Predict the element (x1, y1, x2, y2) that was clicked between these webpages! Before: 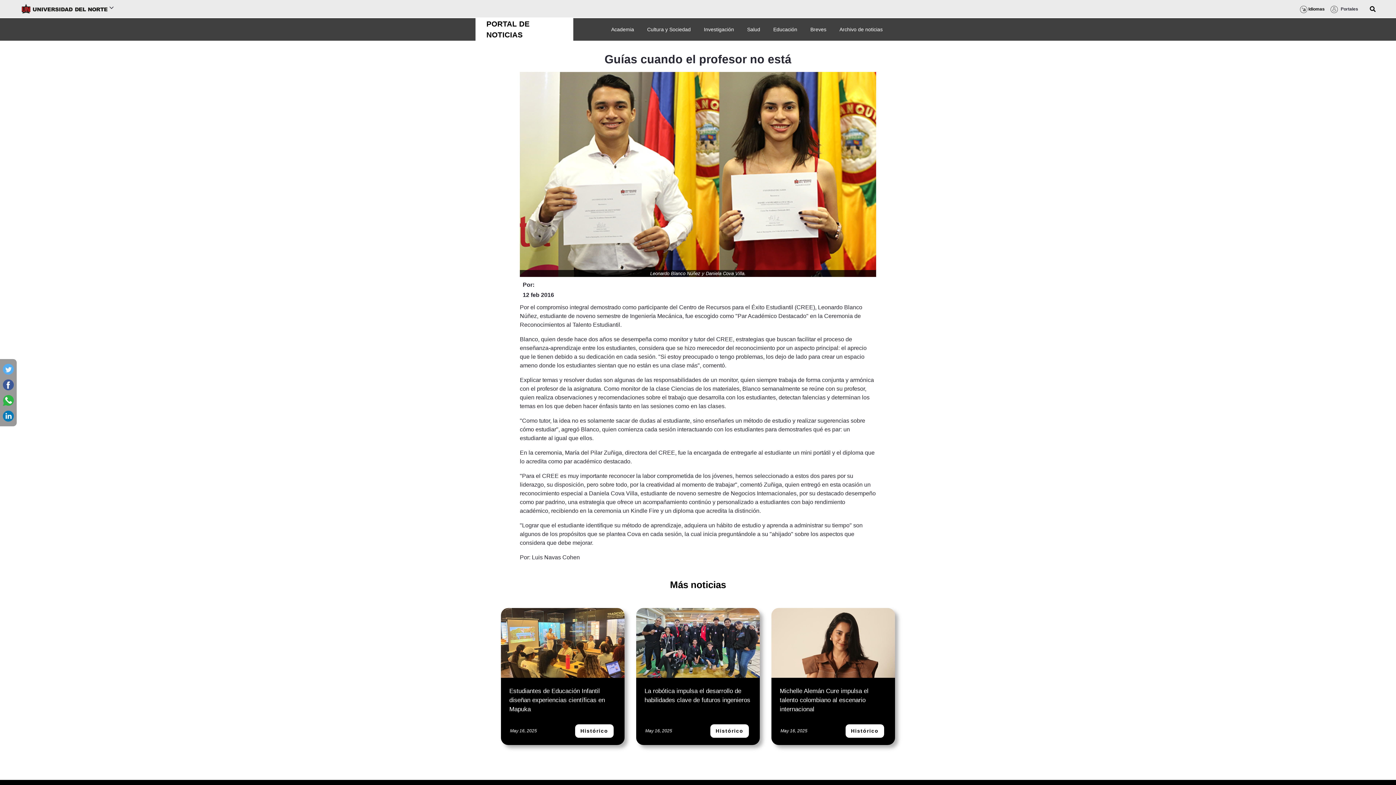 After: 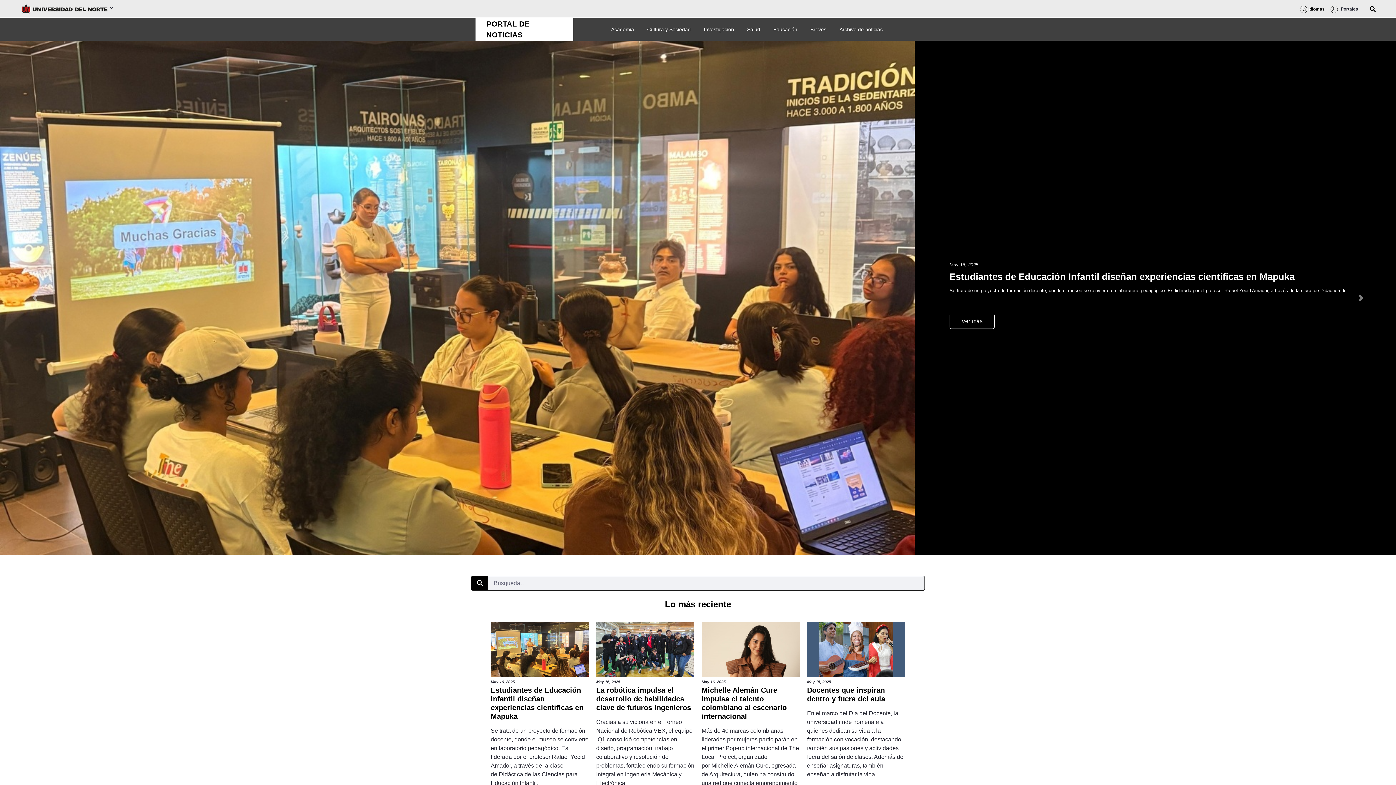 Action: label: PORTAL DE NOTICIAS bbox: (486, 18, 562, 40)